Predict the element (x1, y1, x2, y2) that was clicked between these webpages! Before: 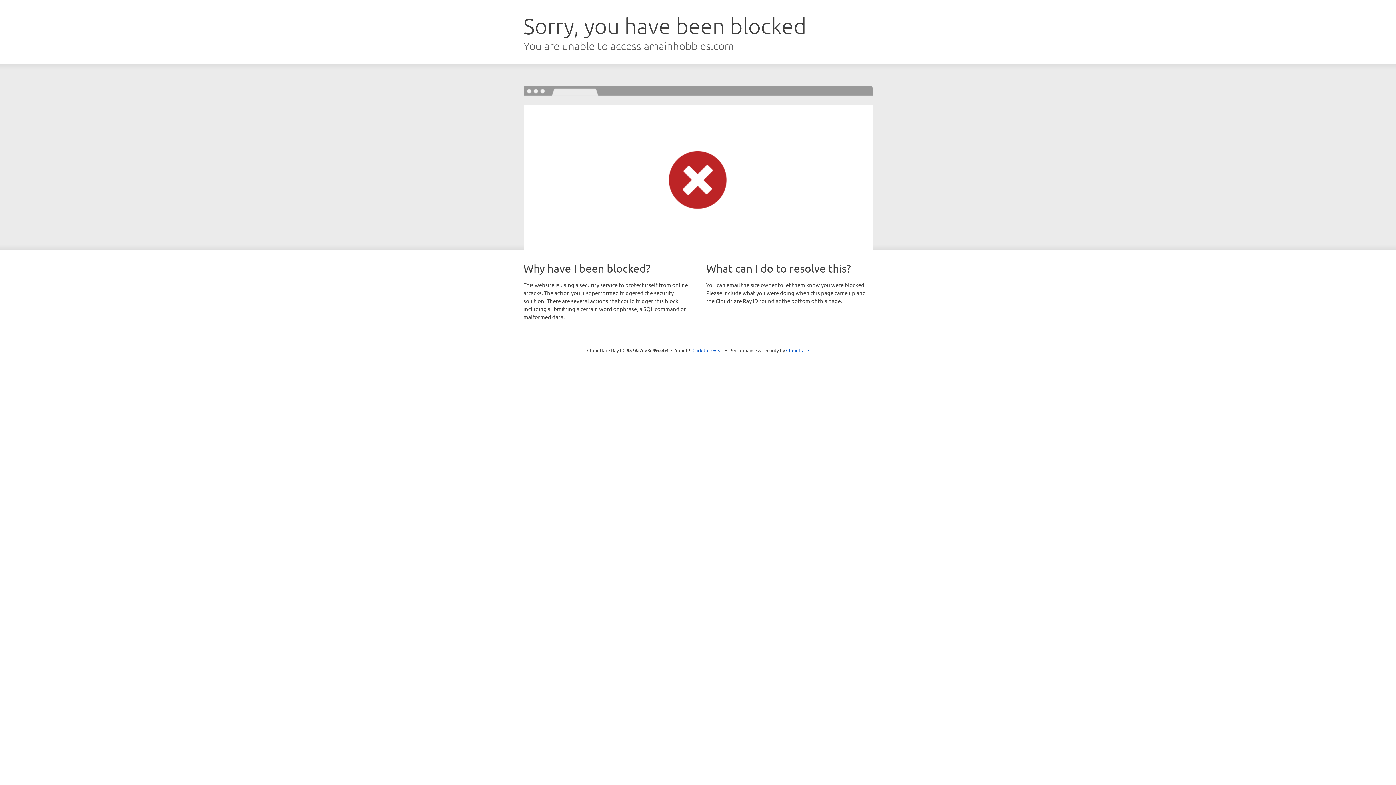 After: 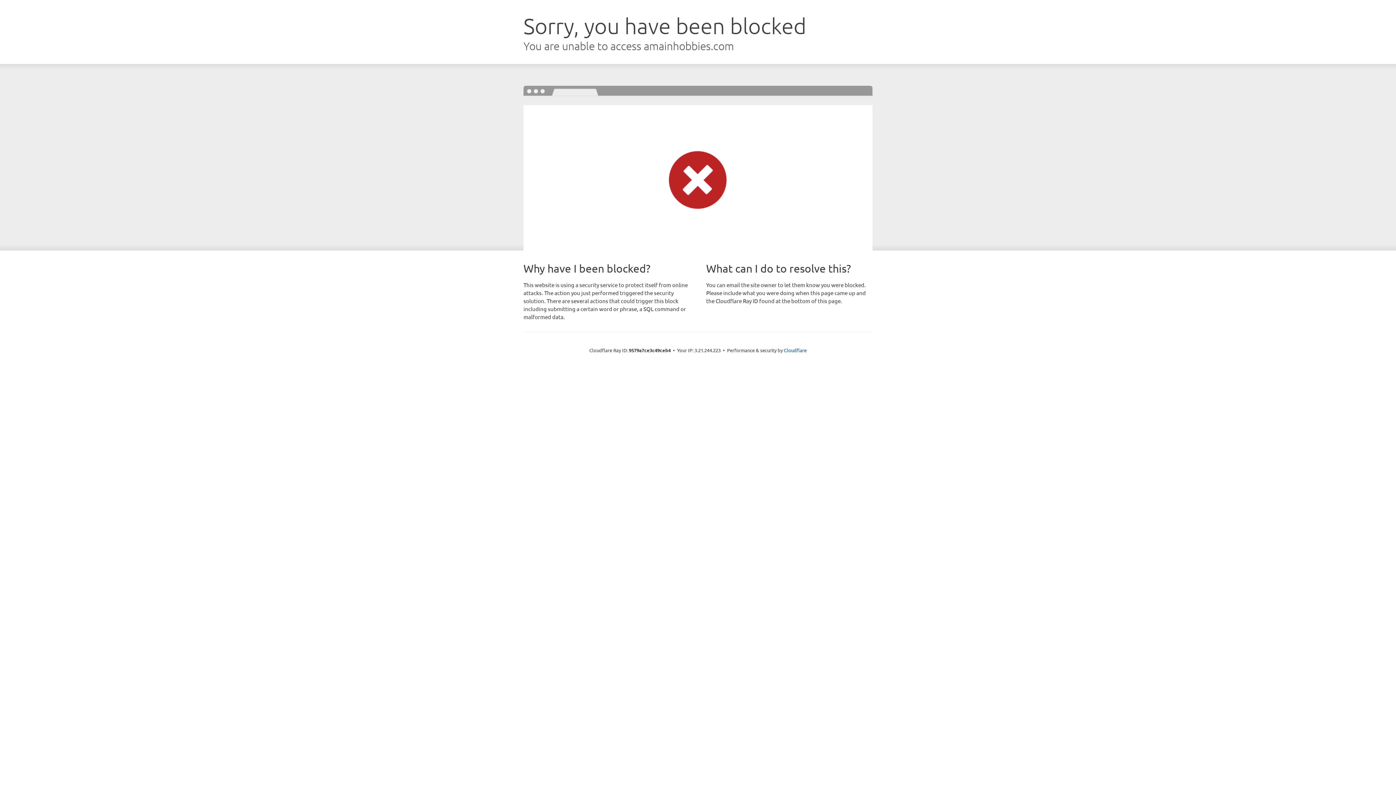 Action: bbox: (692, 346, 723, 353) label: Click to reveal